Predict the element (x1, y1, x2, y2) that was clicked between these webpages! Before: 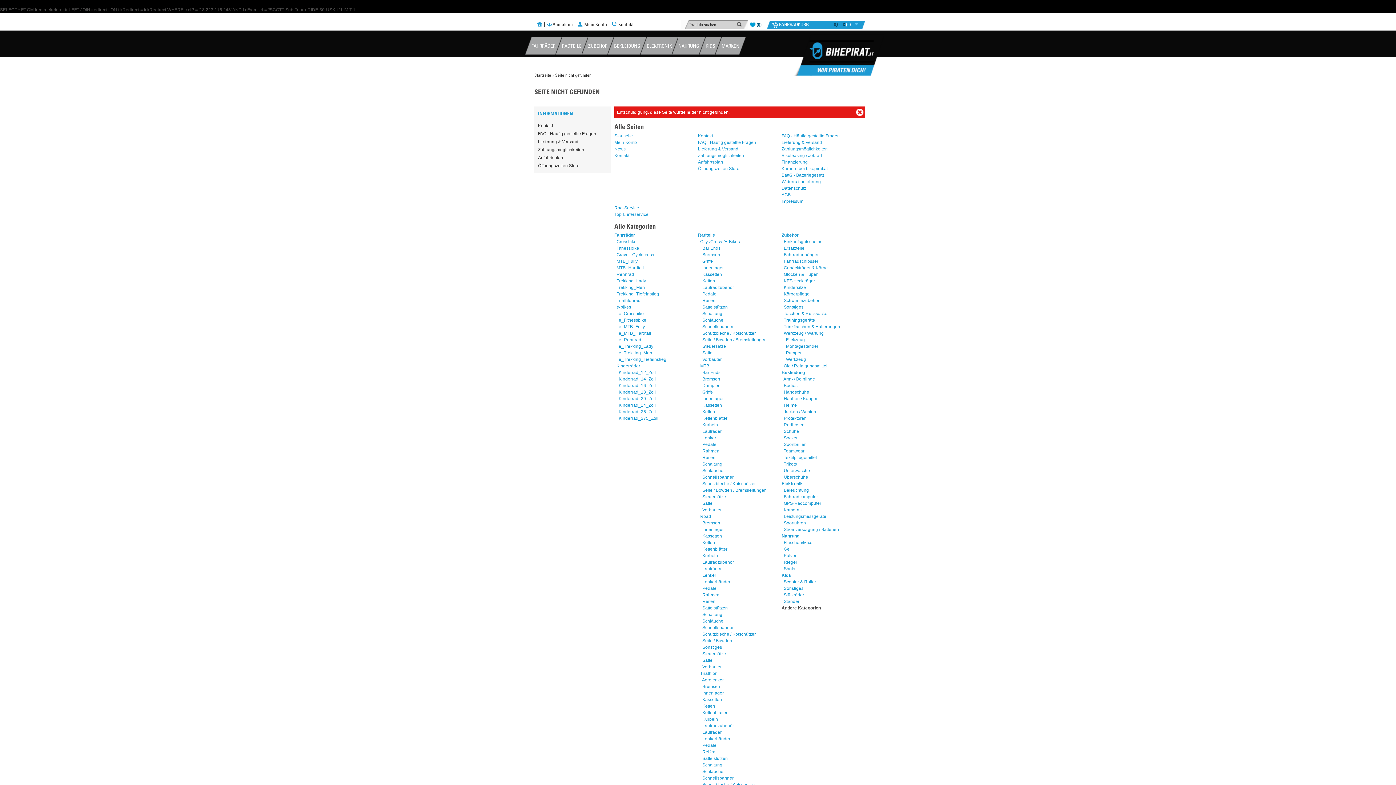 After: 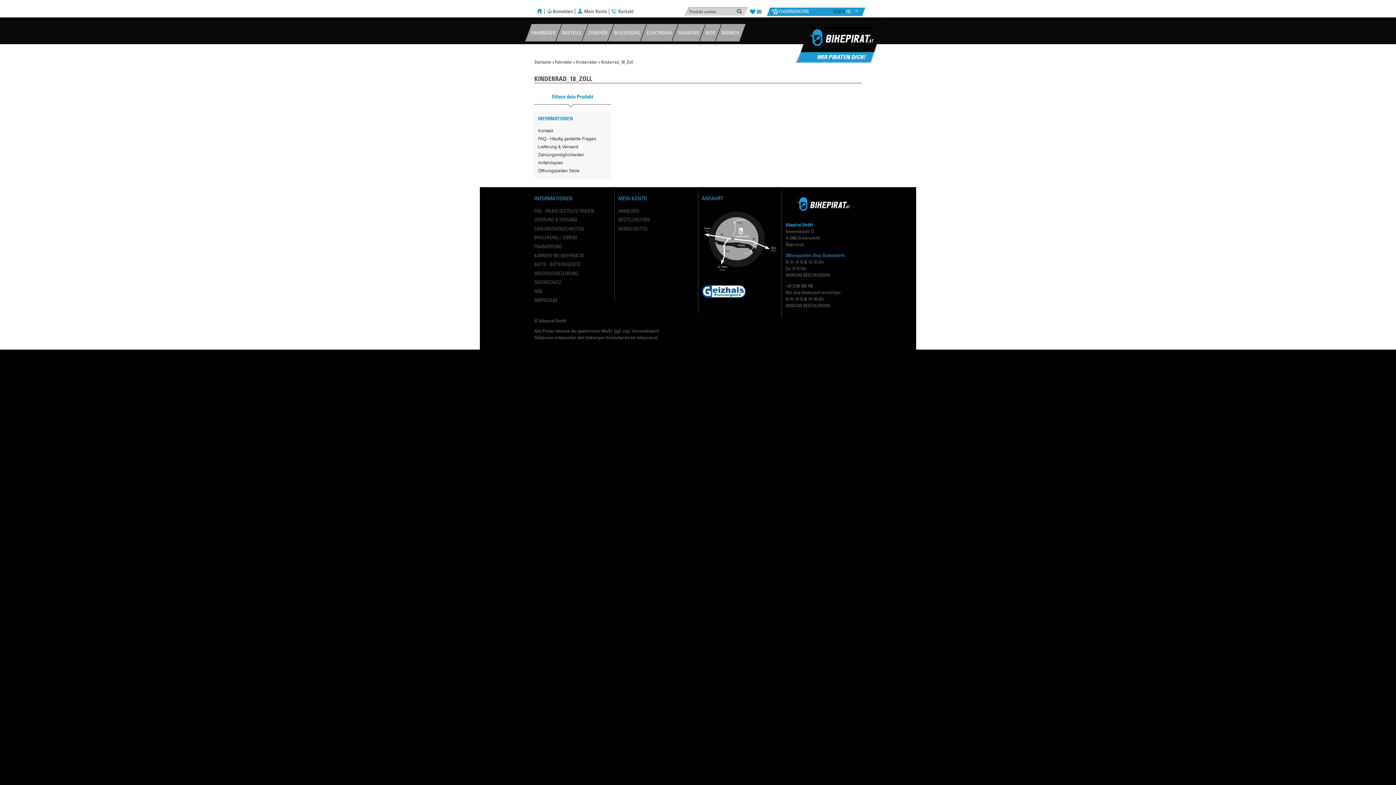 Action: bbox: (618, 389, 656, 394) label: Kinderrad_18_Zoll